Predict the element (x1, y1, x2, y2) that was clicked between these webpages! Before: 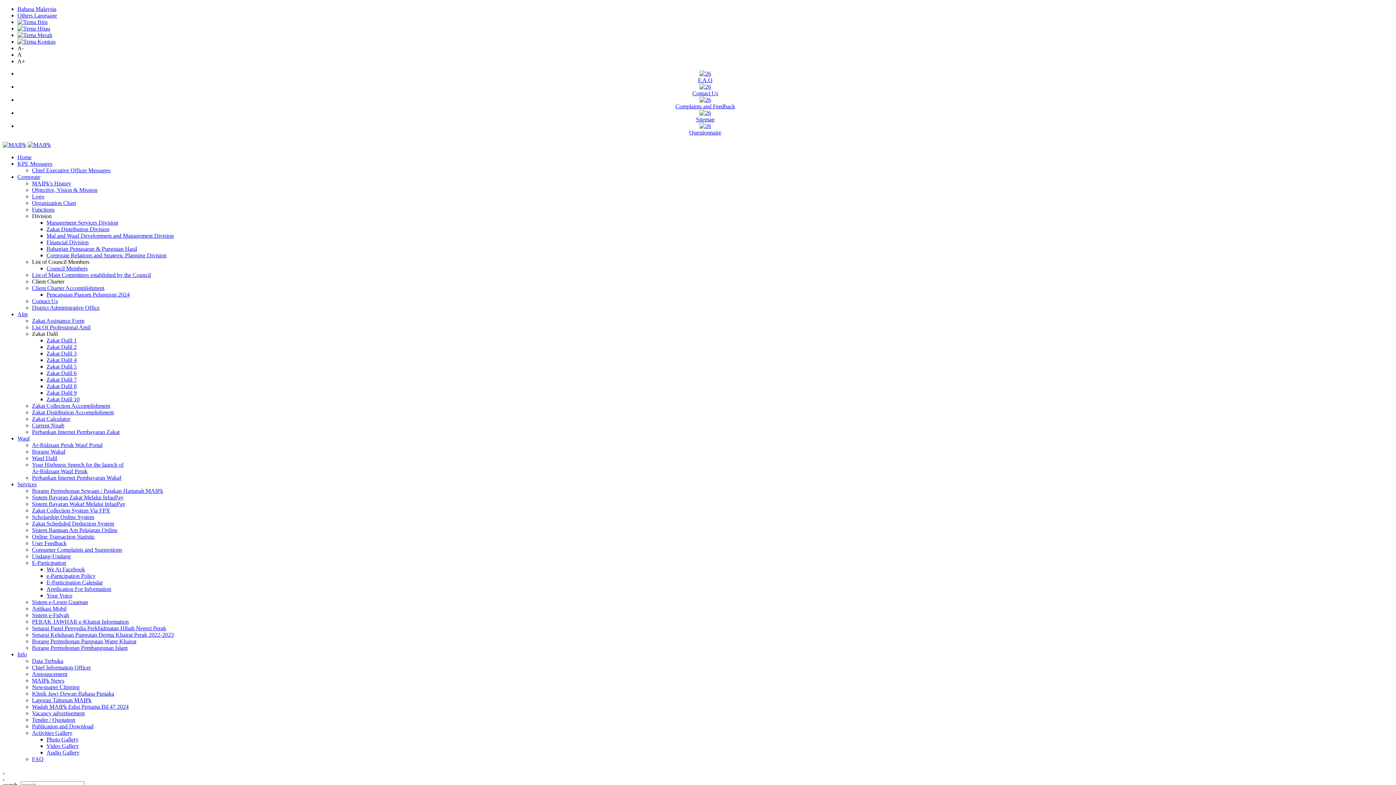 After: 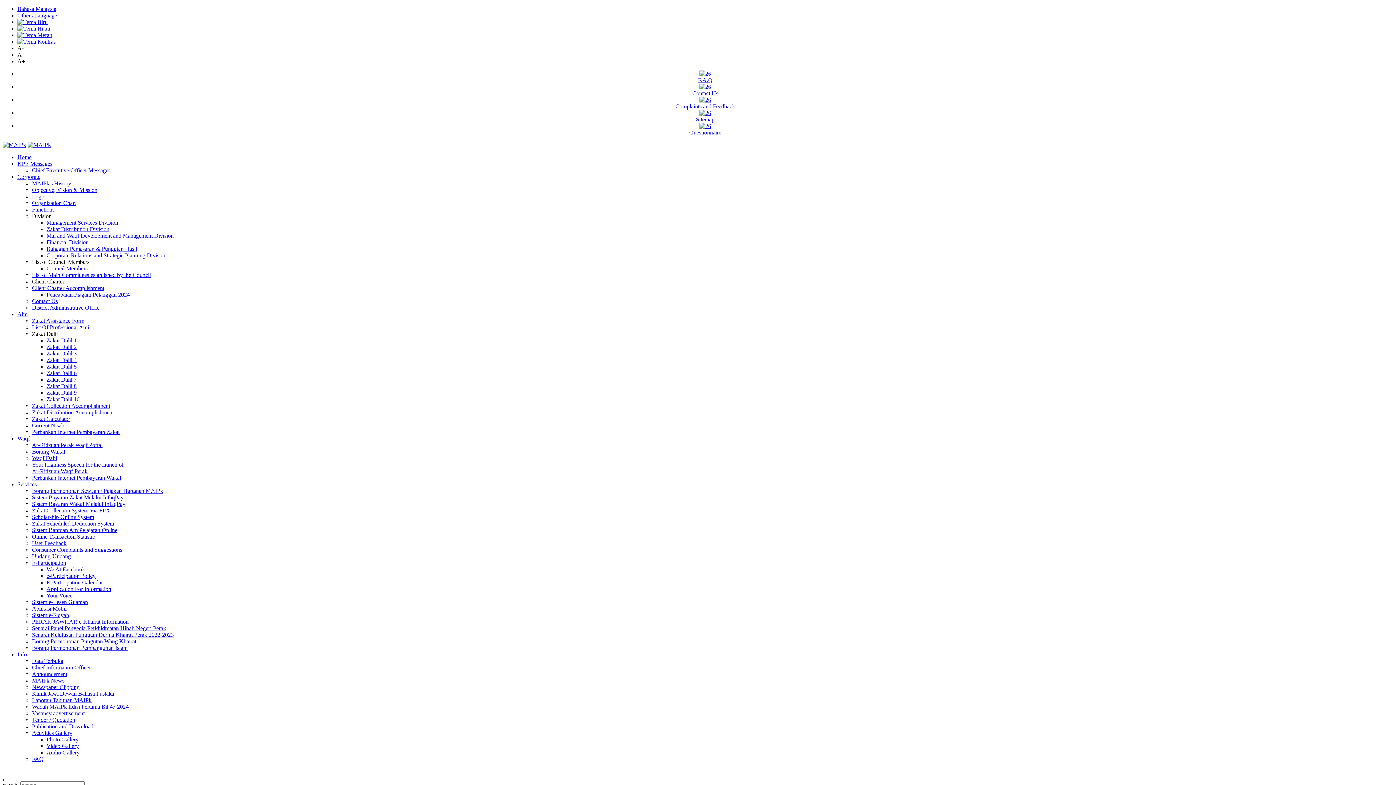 Action: label: Zakat Dalil 5 bbox: (46, 363, 76, 369)